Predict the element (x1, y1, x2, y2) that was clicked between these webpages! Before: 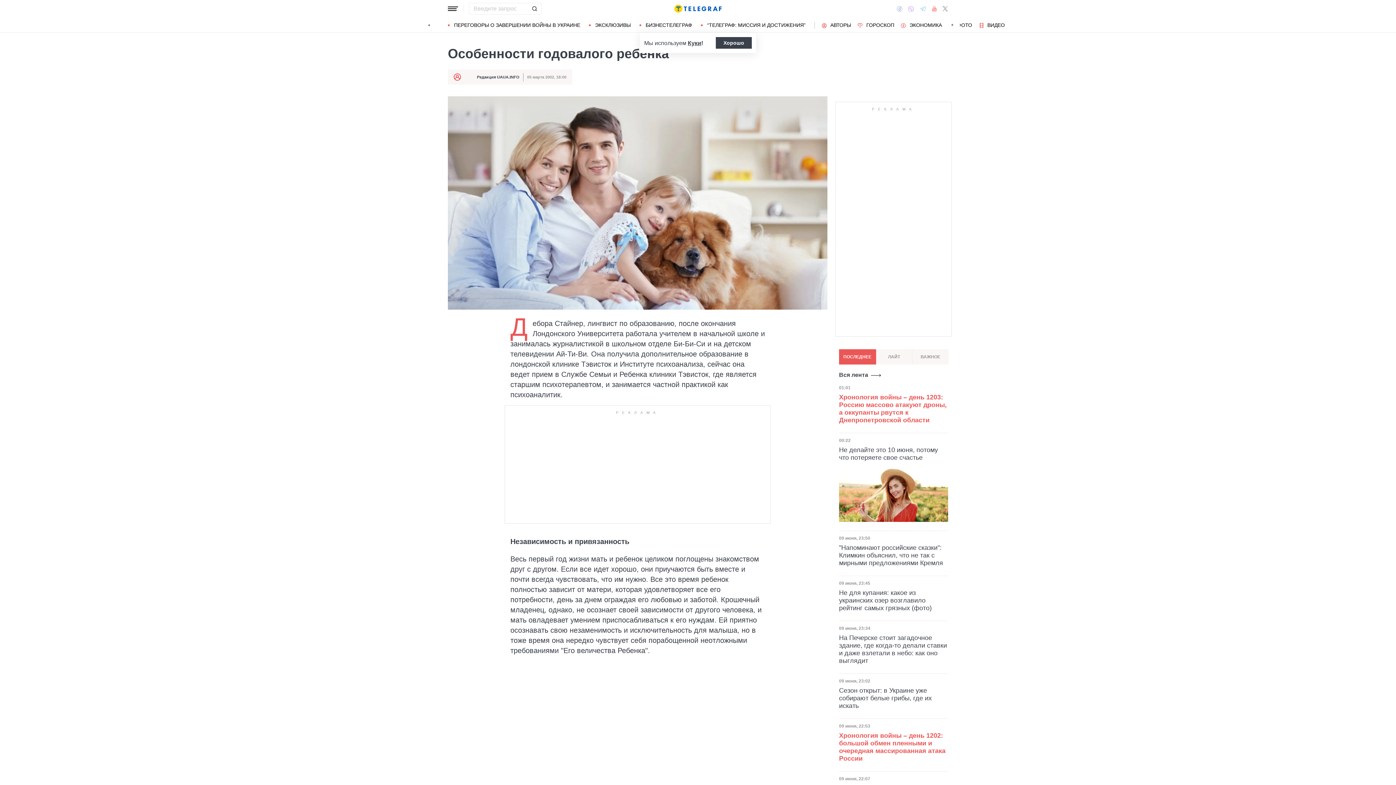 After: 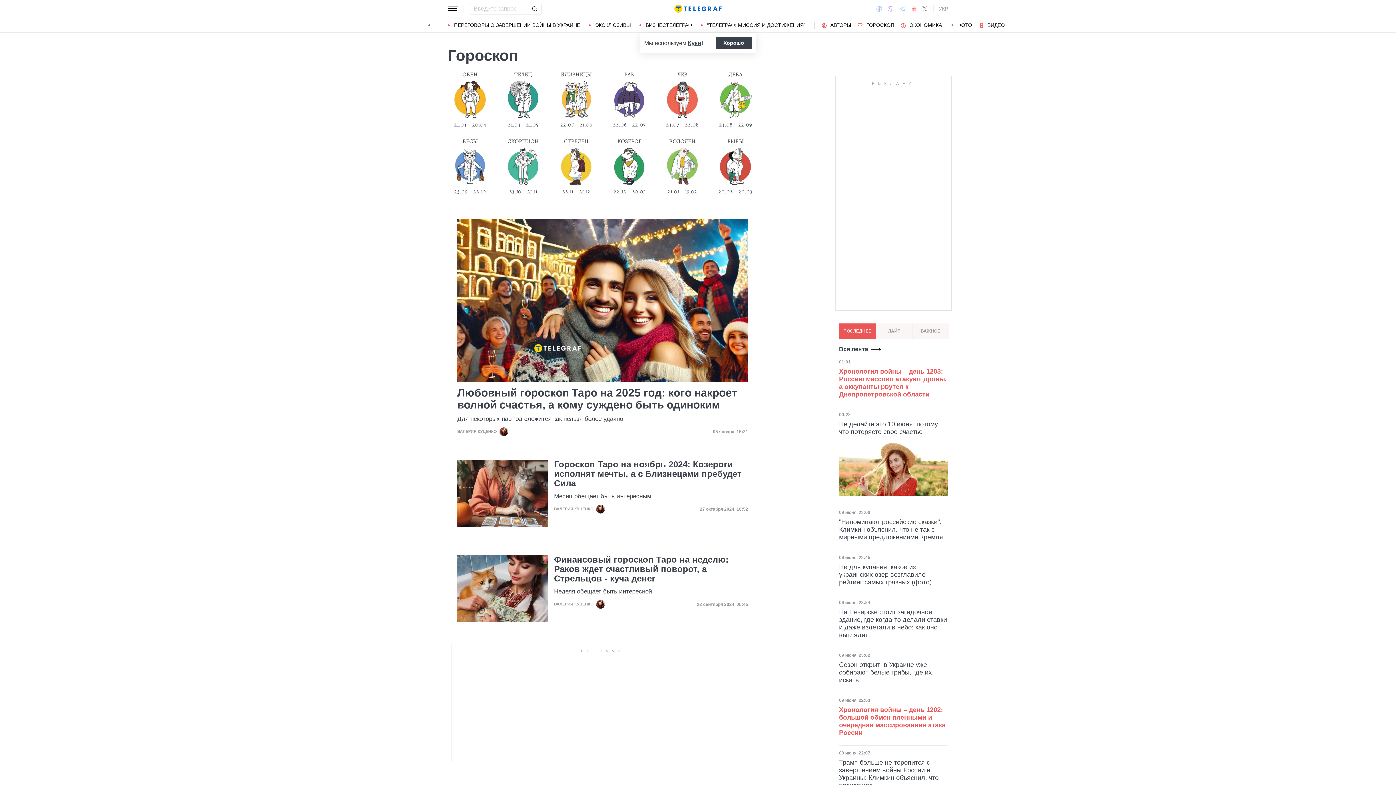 Action: label: ГОРОСКОП bbox: (857, 22, 894, 27)